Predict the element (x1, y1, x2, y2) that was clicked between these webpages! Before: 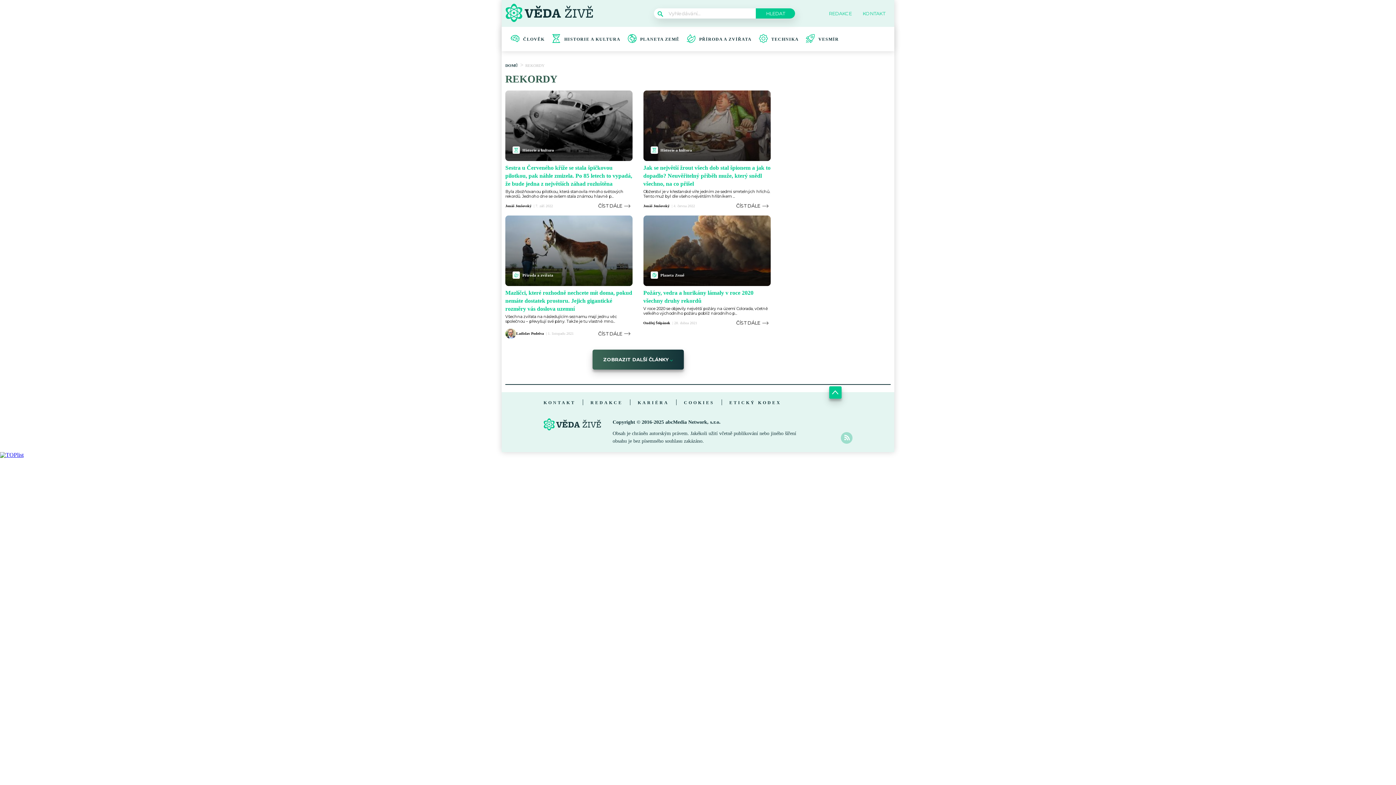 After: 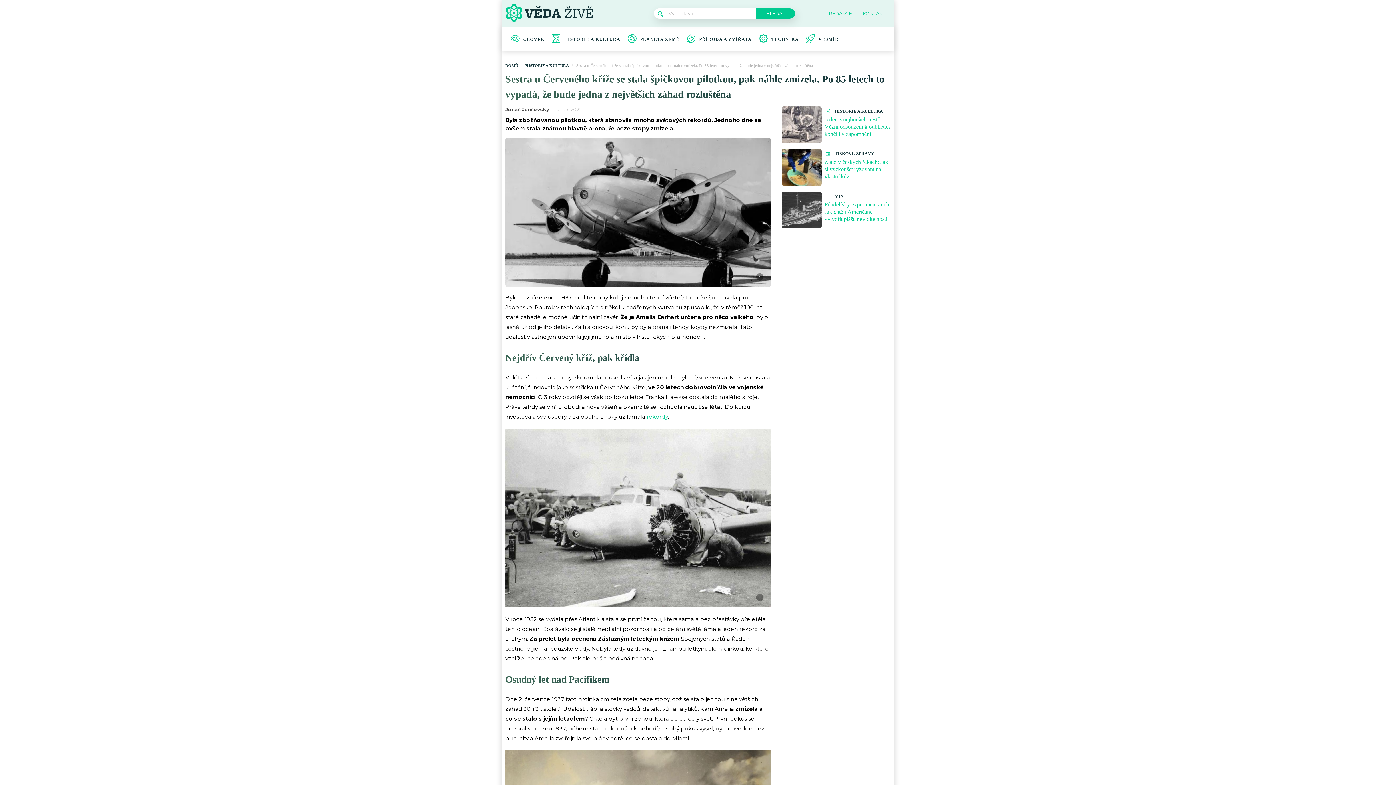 Action: label: Sestra u Červeného kříže se stala špičkovou pilotkou, pak náhle zmizela. Po 85 letech to vypadá, že bude jedna z největších záhad rozluštěna bbox: (505, 164, 632, 186)